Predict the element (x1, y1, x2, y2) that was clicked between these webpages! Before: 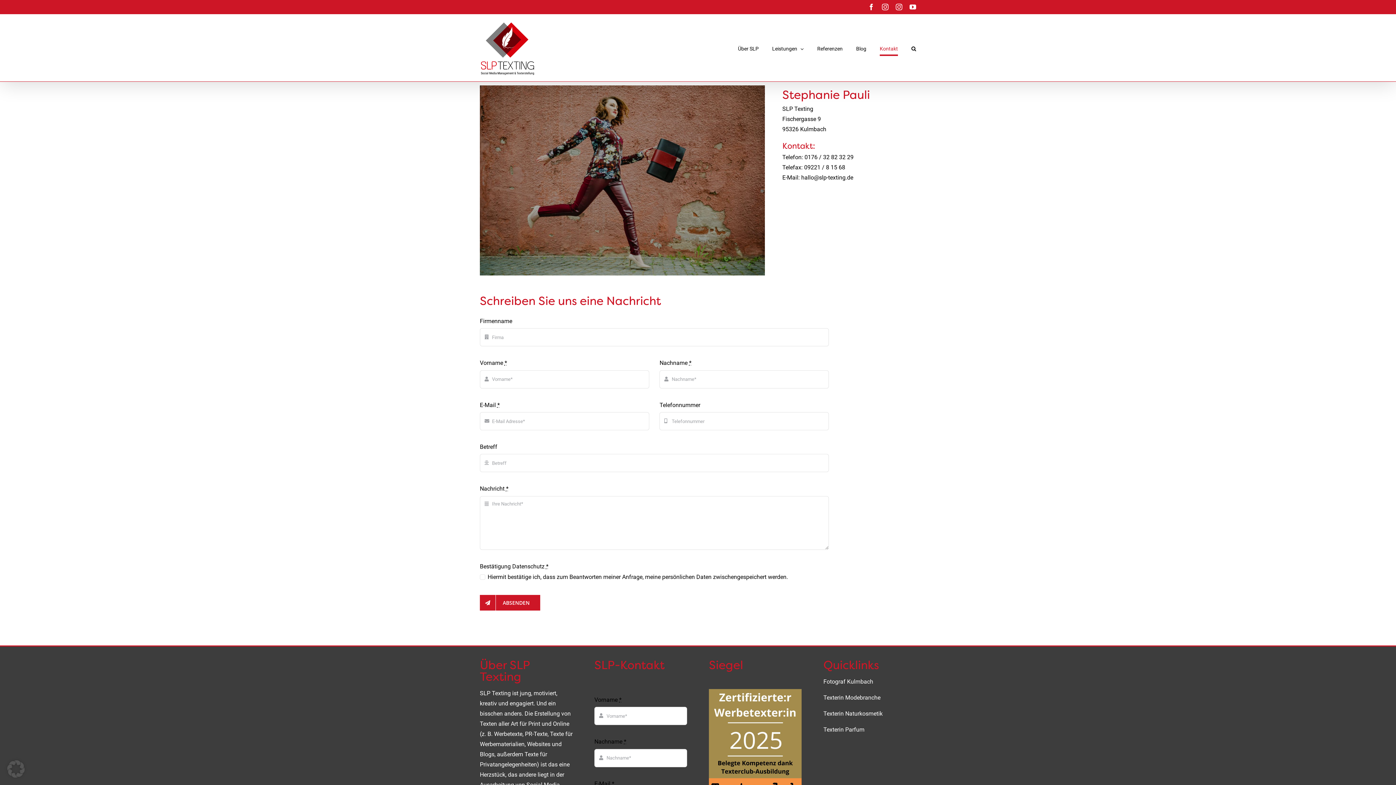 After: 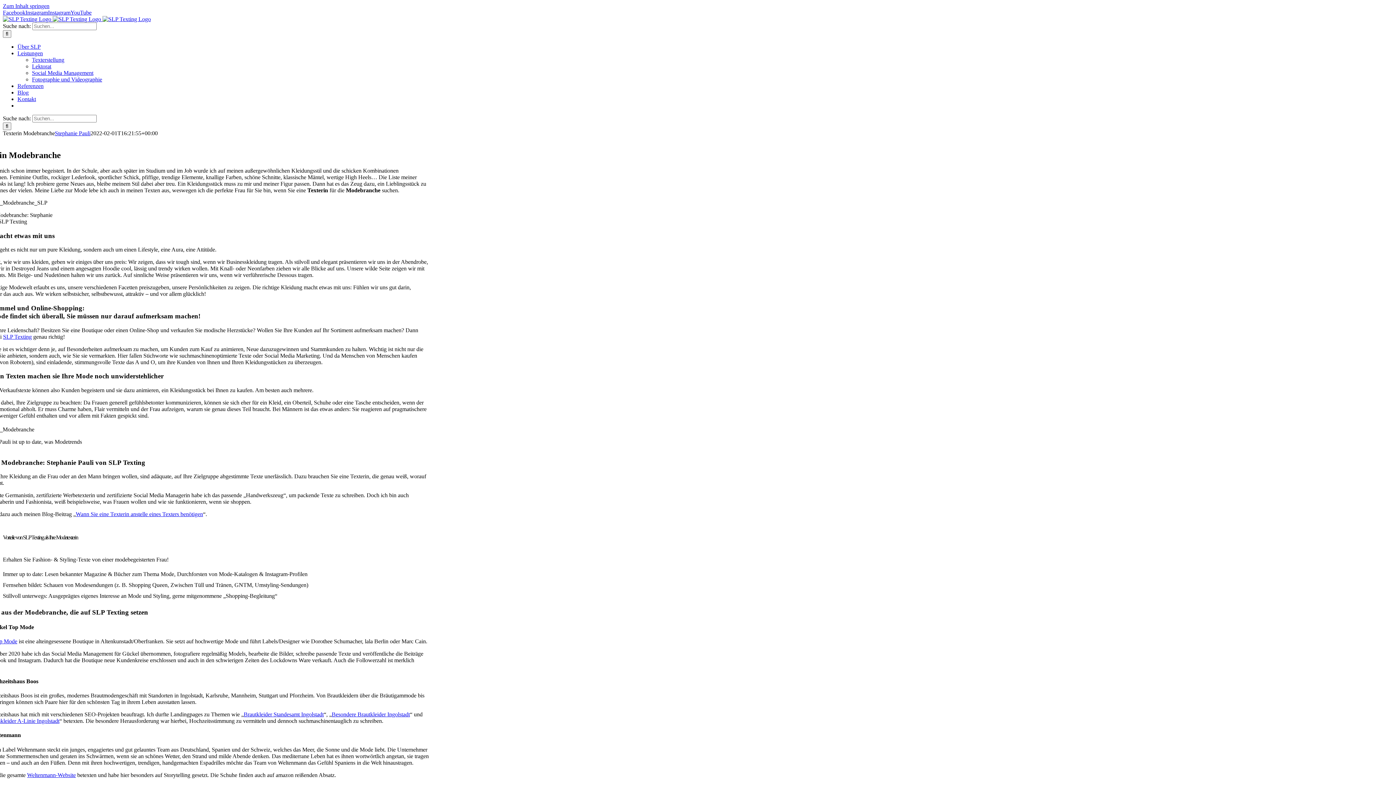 Action: label: Texterin Modebranche bbox: (823, 694, 880, 701)